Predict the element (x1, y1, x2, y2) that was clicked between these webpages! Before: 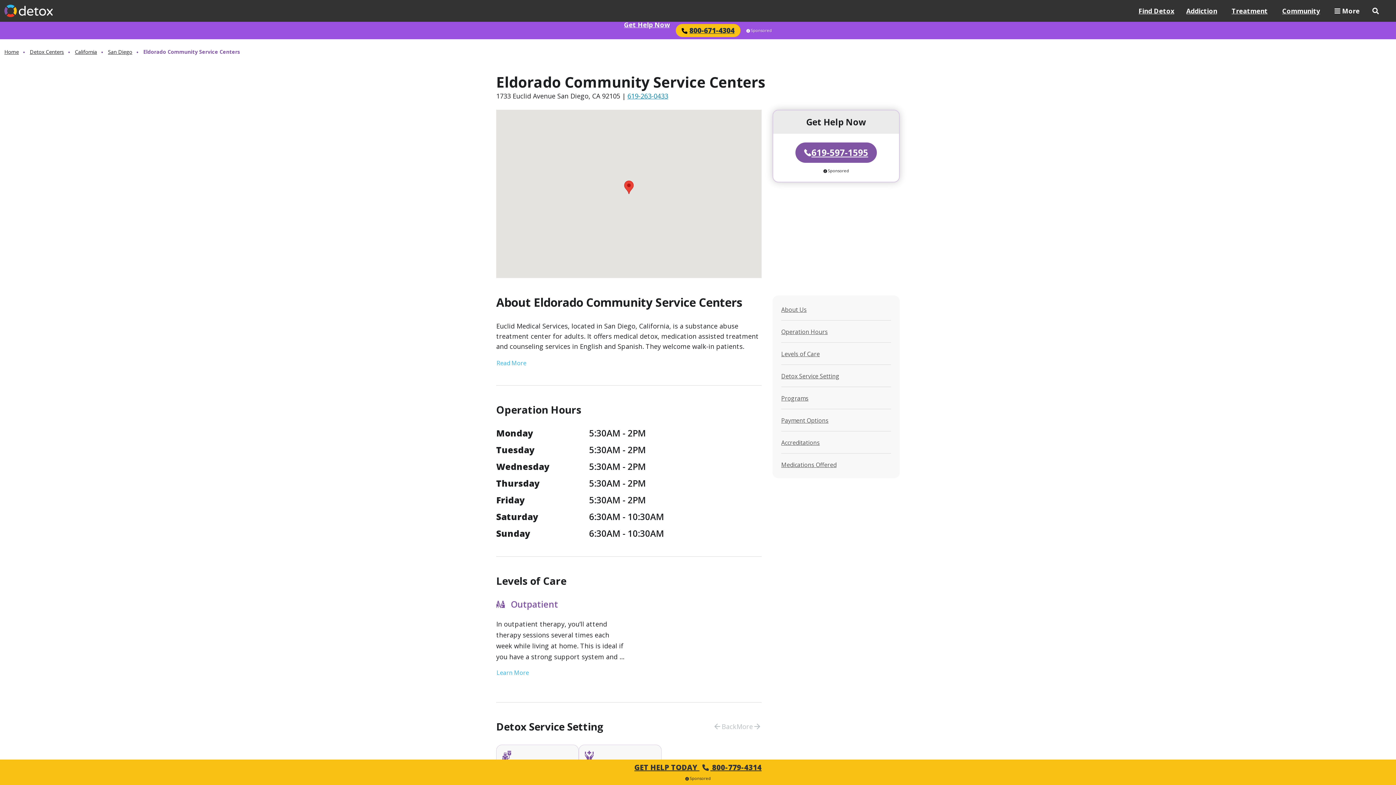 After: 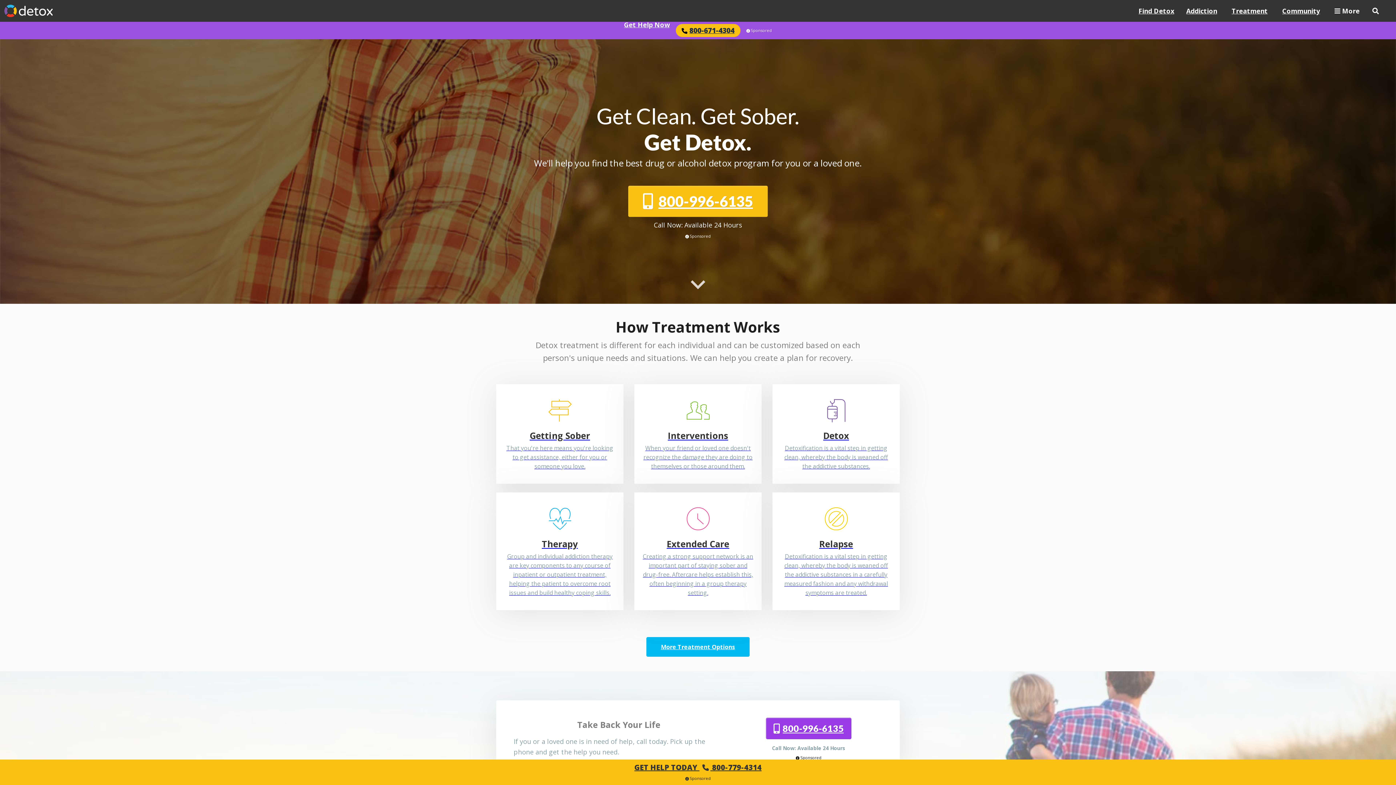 Action: label: Home bbox: (4, 48, 24, 56)